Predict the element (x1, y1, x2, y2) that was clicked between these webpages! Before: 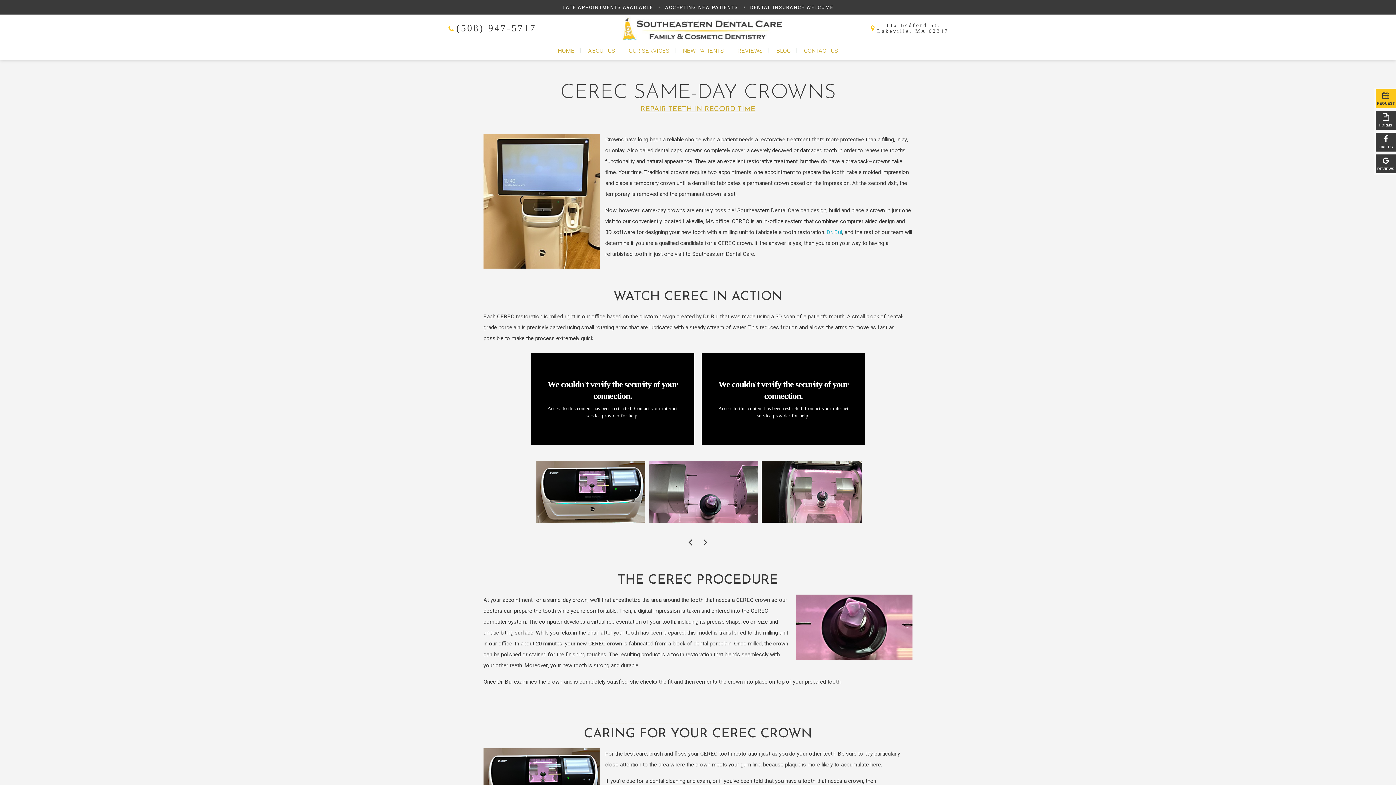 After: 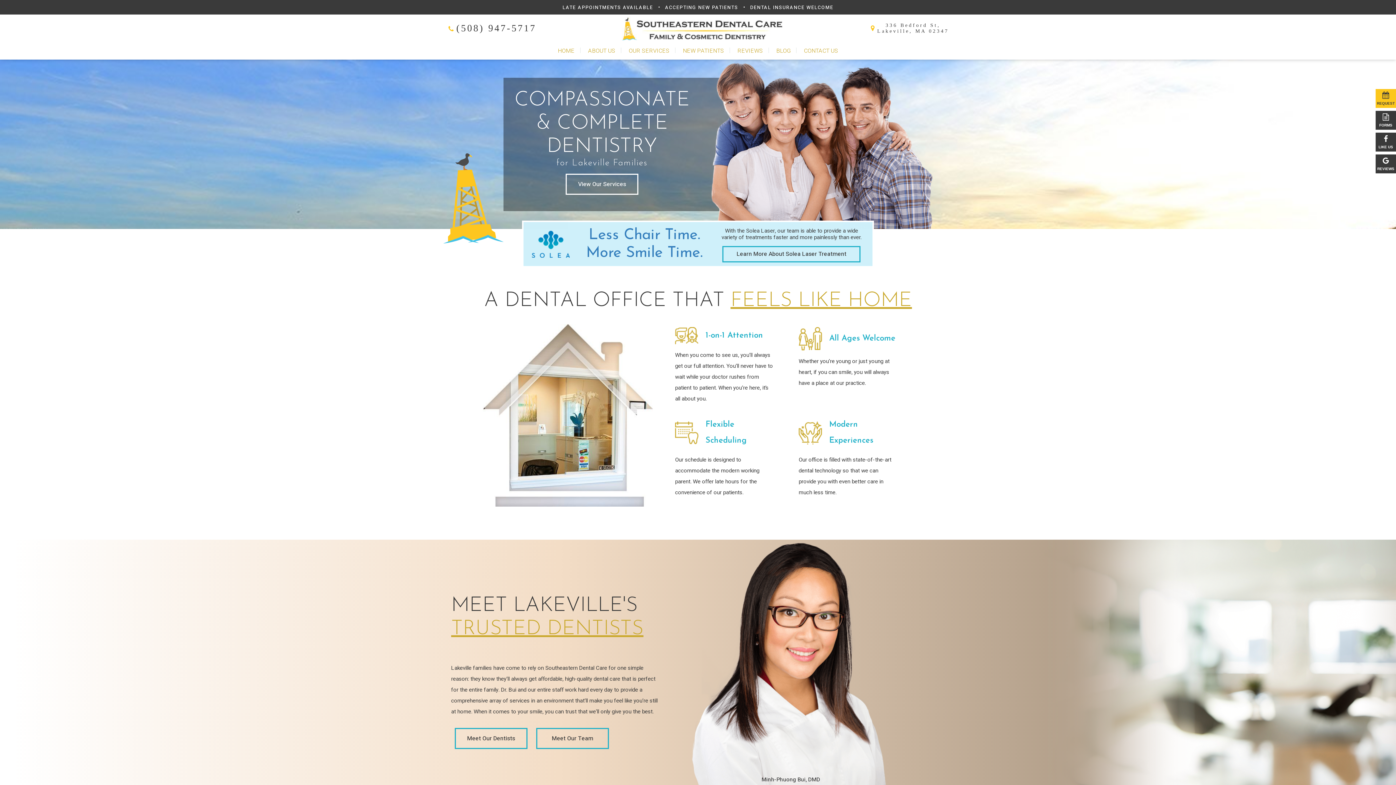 Action: label: HOME bbox: (552, 45, 580, 56)